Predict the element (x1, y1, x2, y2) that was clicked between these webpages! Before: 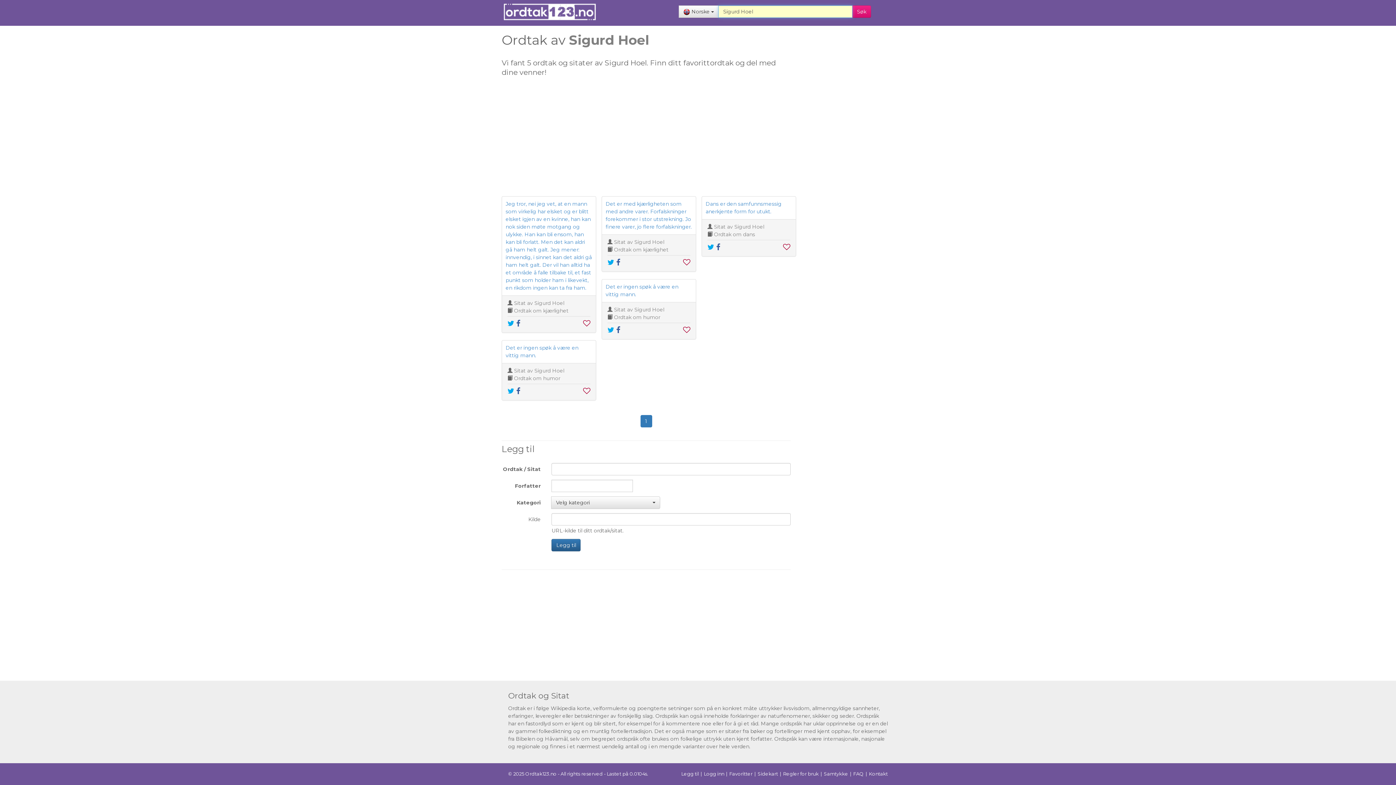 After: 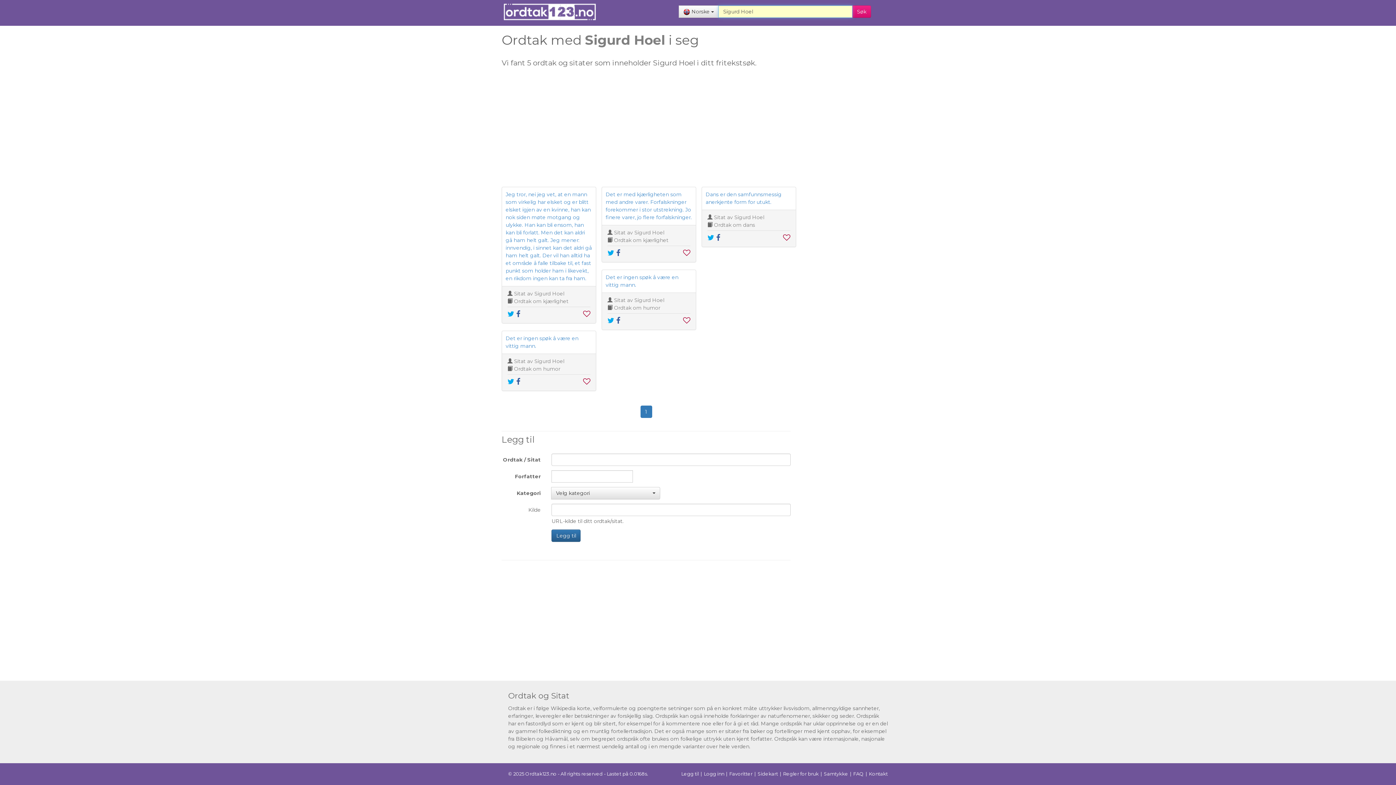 Action: label: Søk bbox: (852, 5, 871, 17)